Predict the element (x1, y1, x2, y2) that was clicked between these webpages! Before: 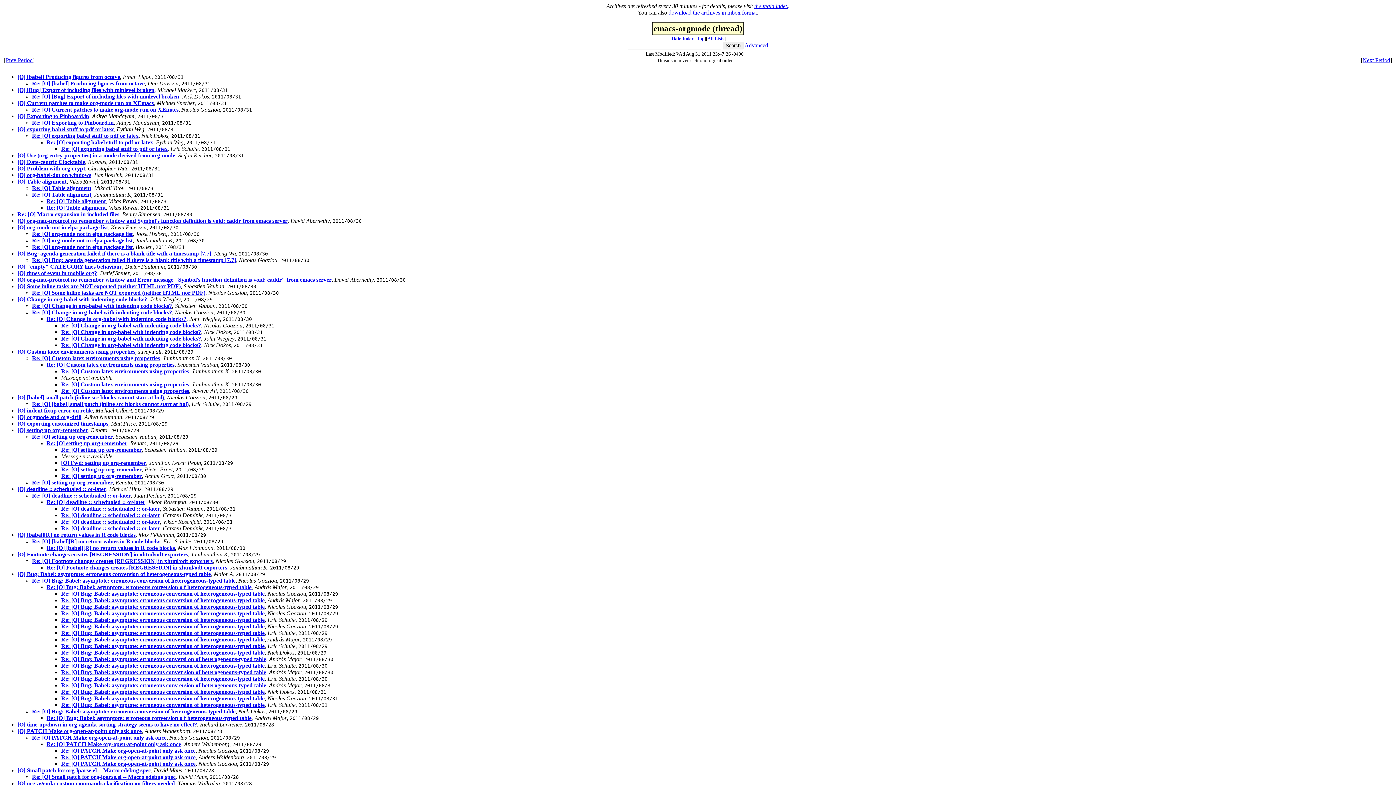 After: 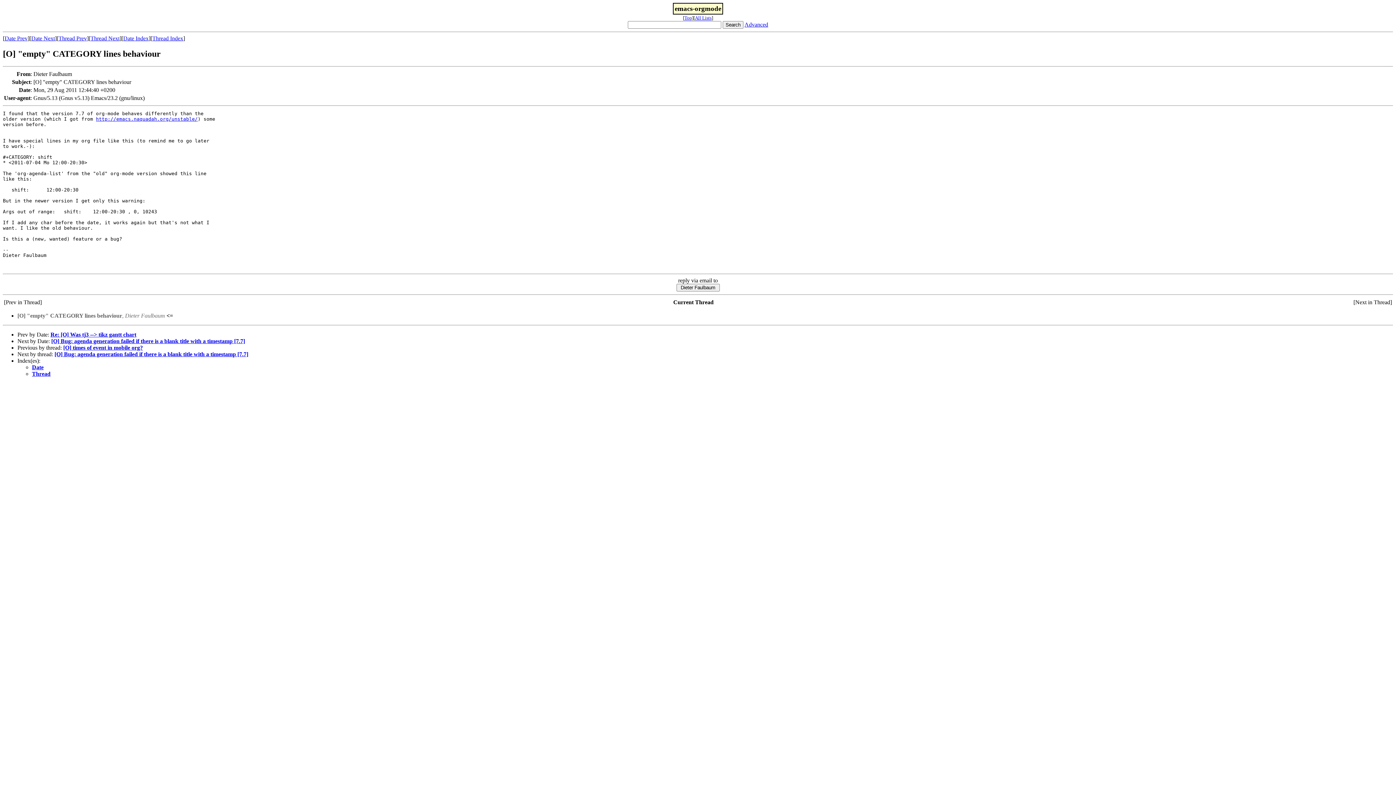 Action: bbox: (17, 263, 122, 269) label: [O] "empty" CATEGORY lines behaviour